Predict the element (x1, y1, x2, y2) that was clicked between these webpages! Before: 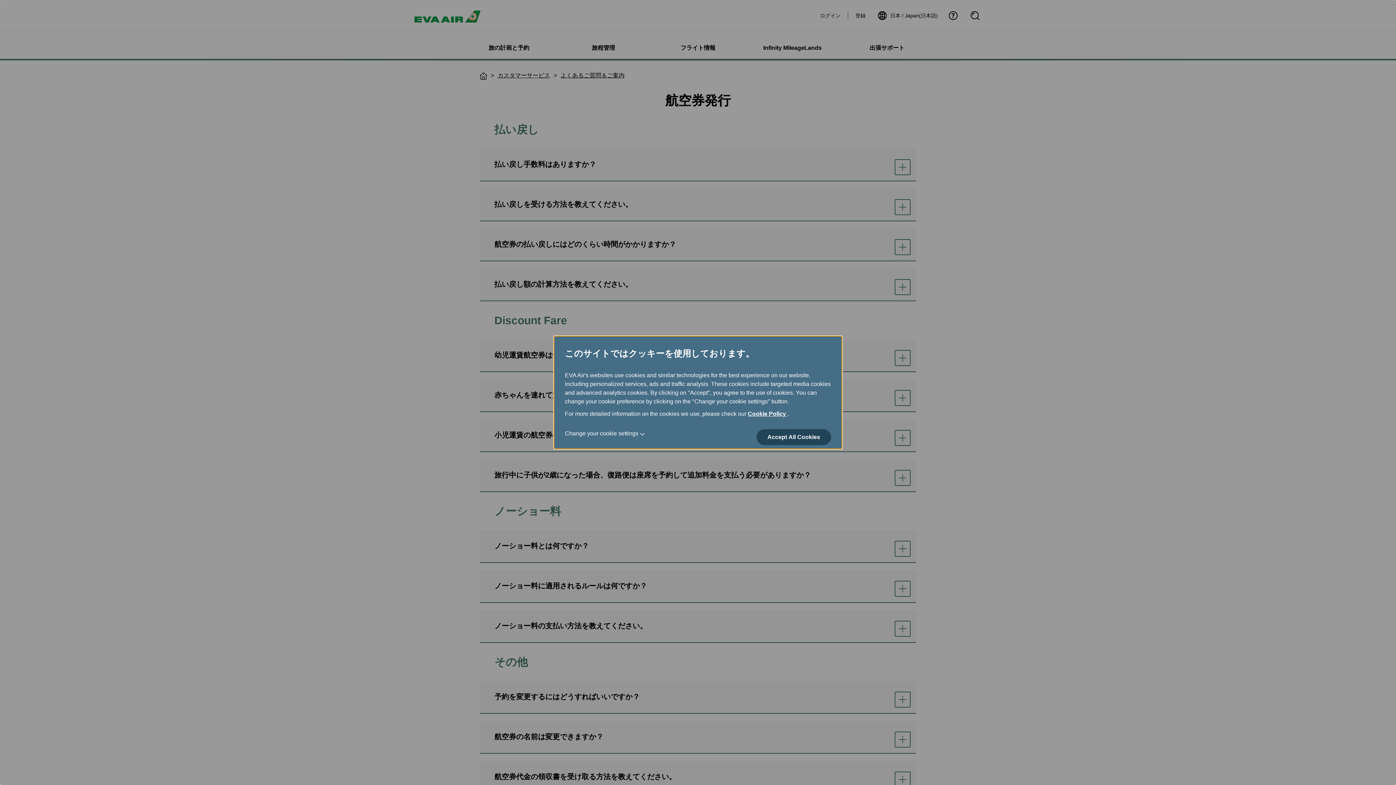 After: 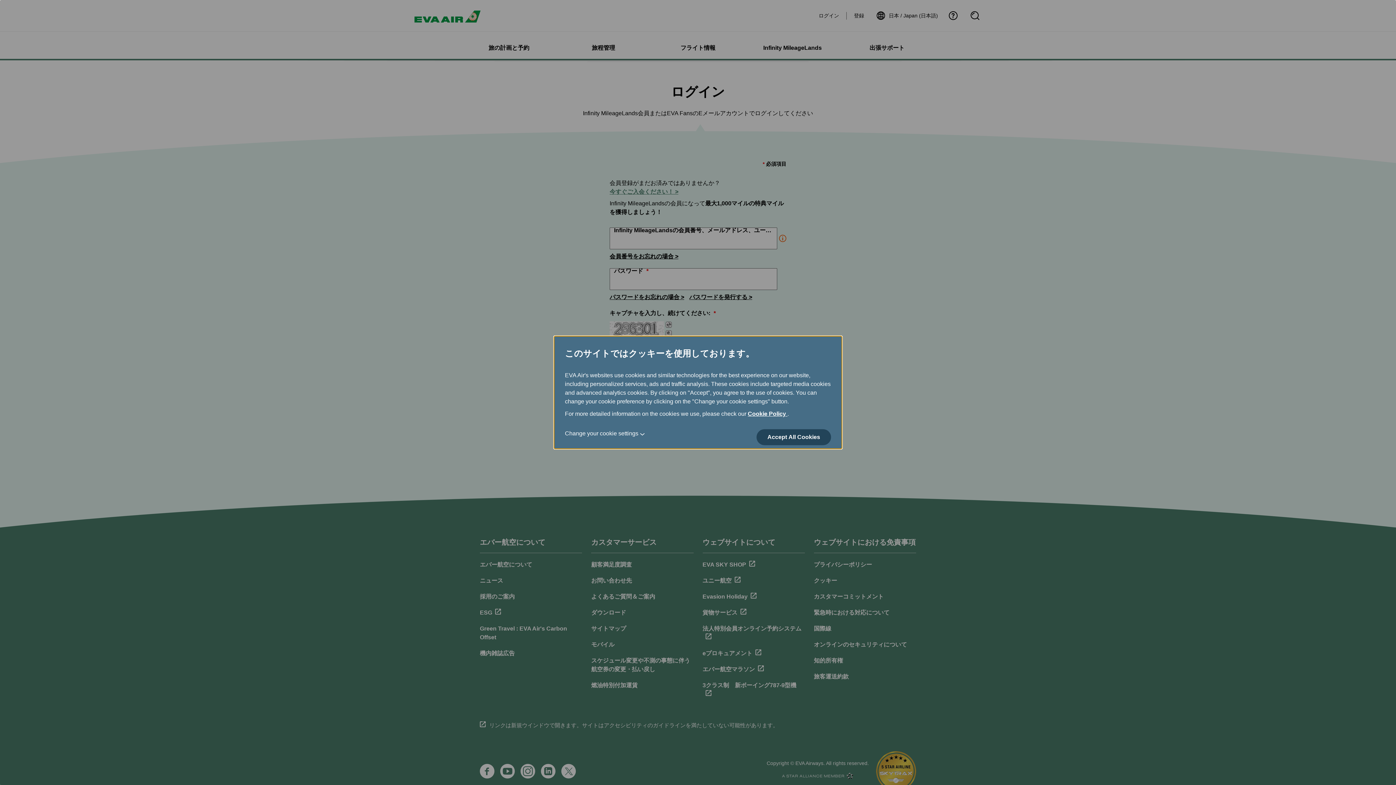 Action: label: ログイン bbox: (820, 12, 840, 18)